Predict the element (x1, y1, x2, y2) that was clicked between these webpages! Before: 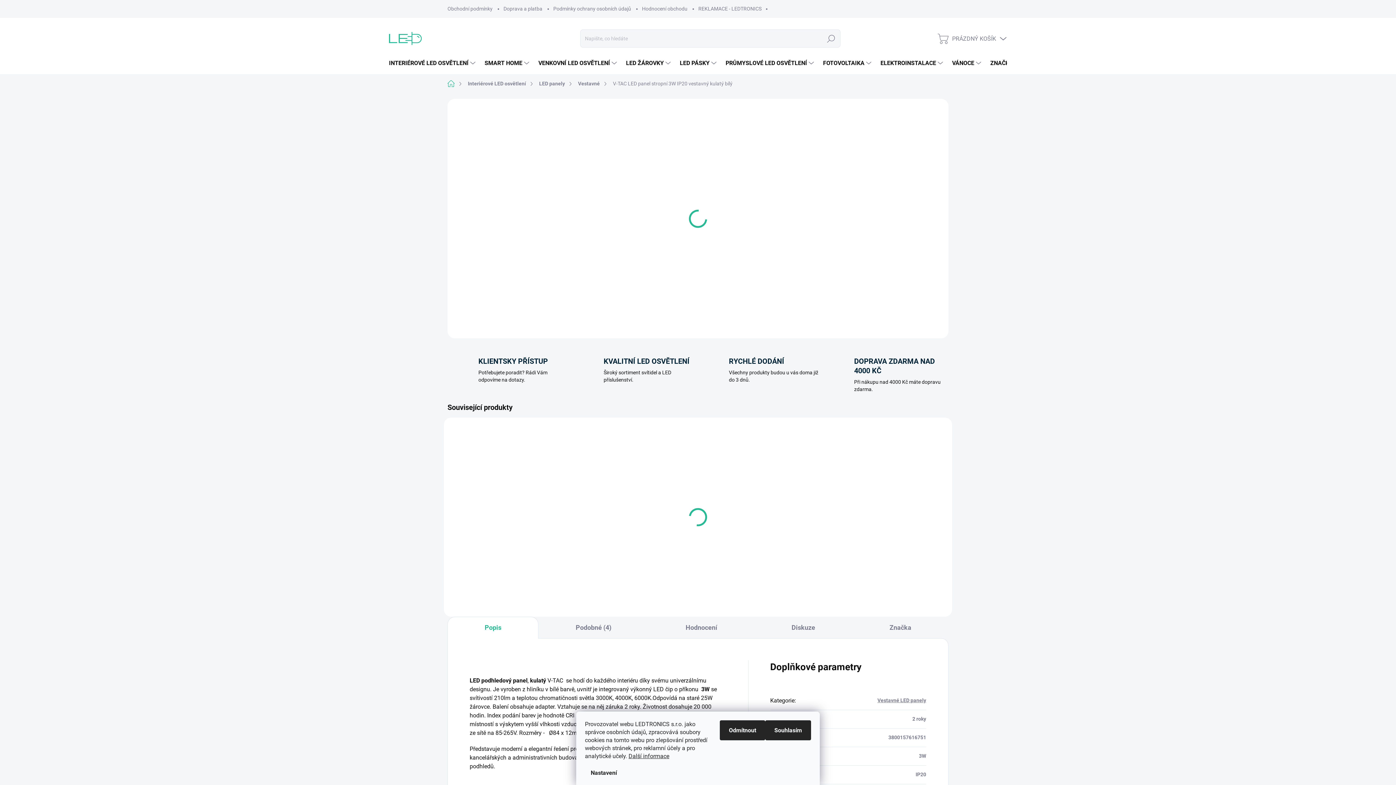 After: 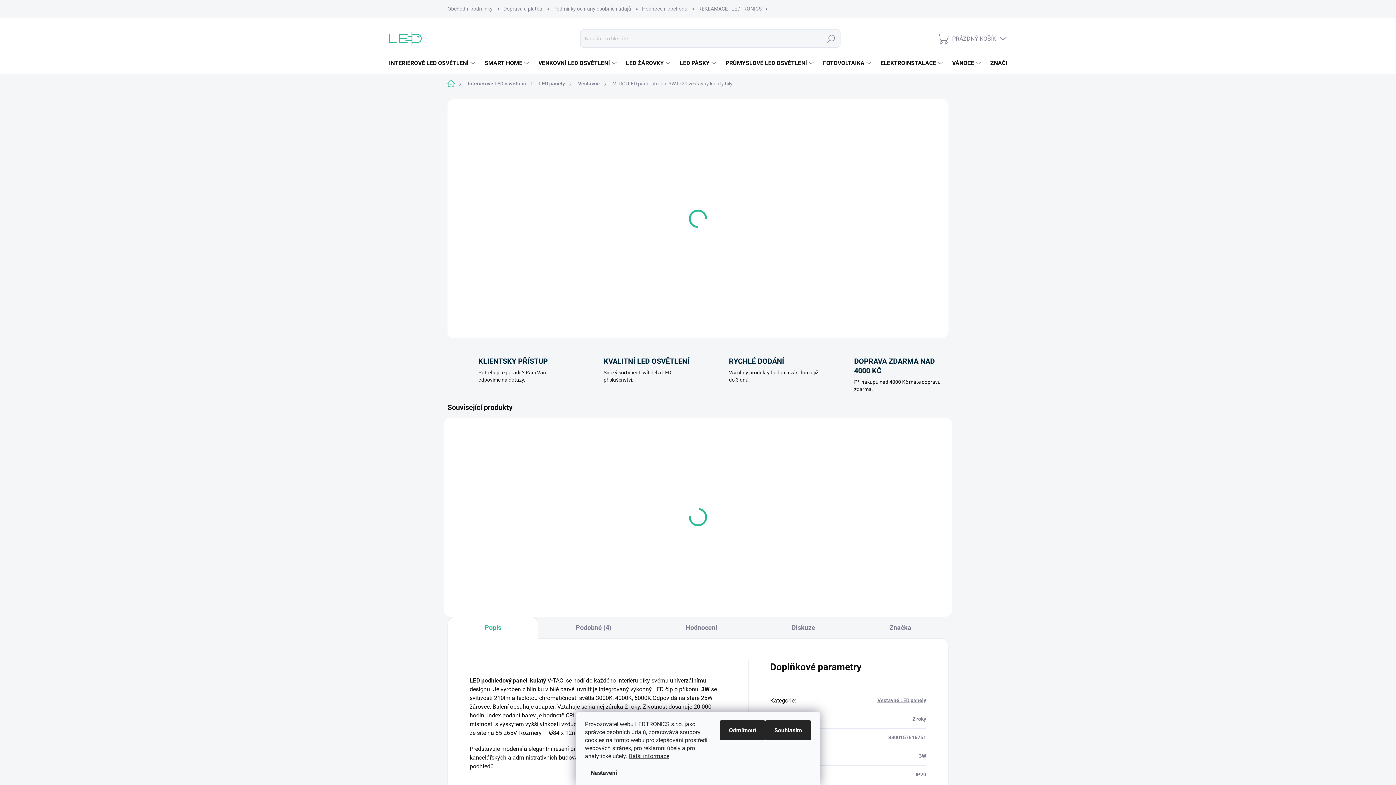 Action: bbox: (447, 101, 452, 106)